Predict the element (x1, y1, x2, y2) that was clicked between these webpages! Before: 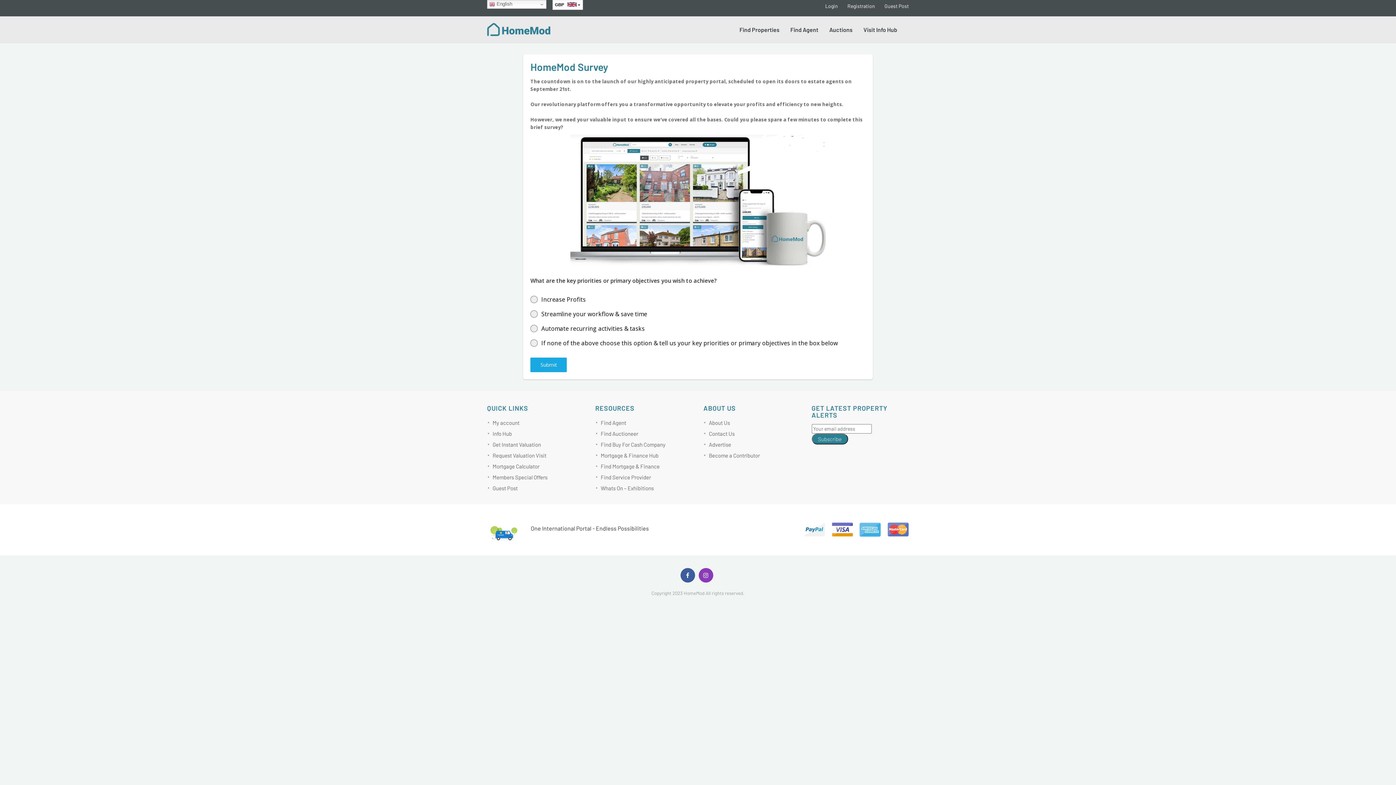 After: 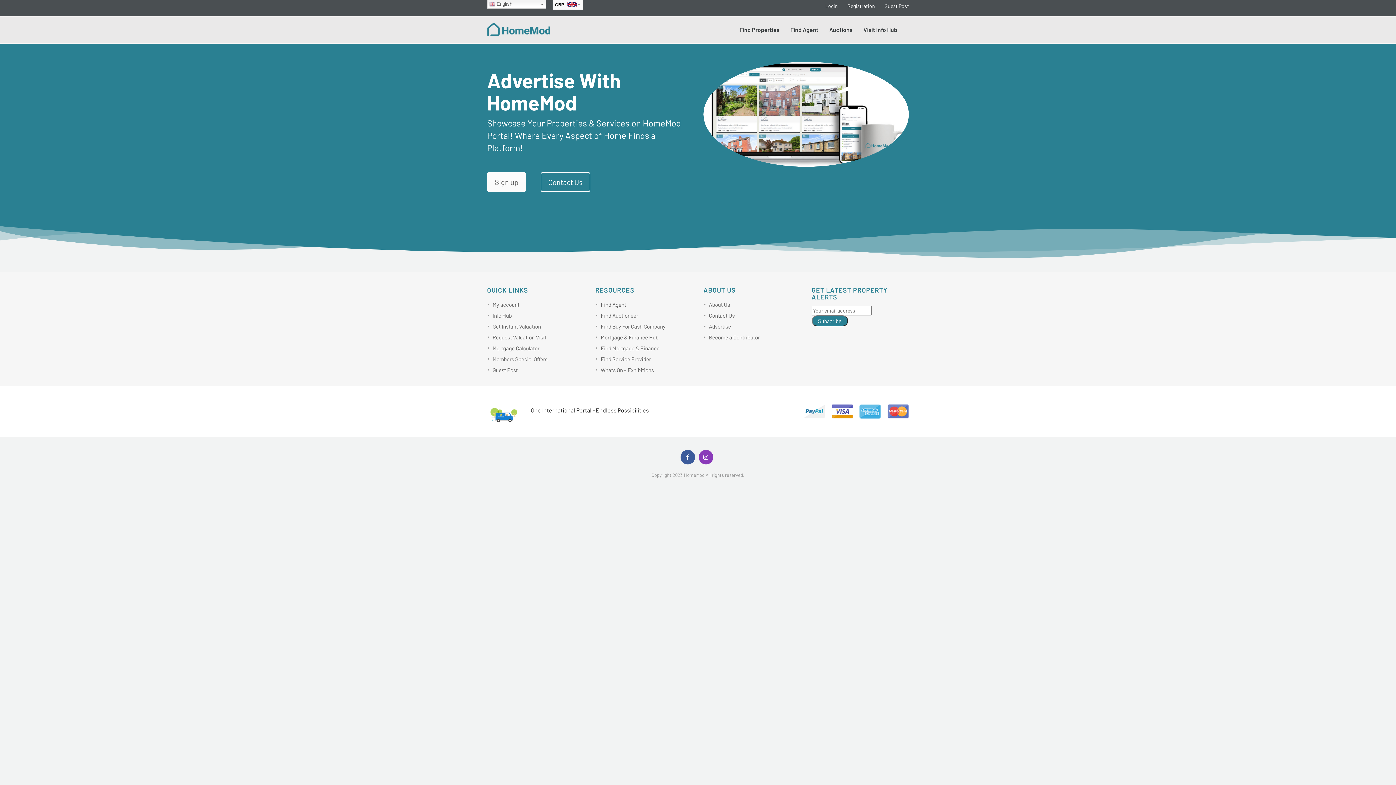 Action: label: Advertise bbox: (709, 441, 731, 448)